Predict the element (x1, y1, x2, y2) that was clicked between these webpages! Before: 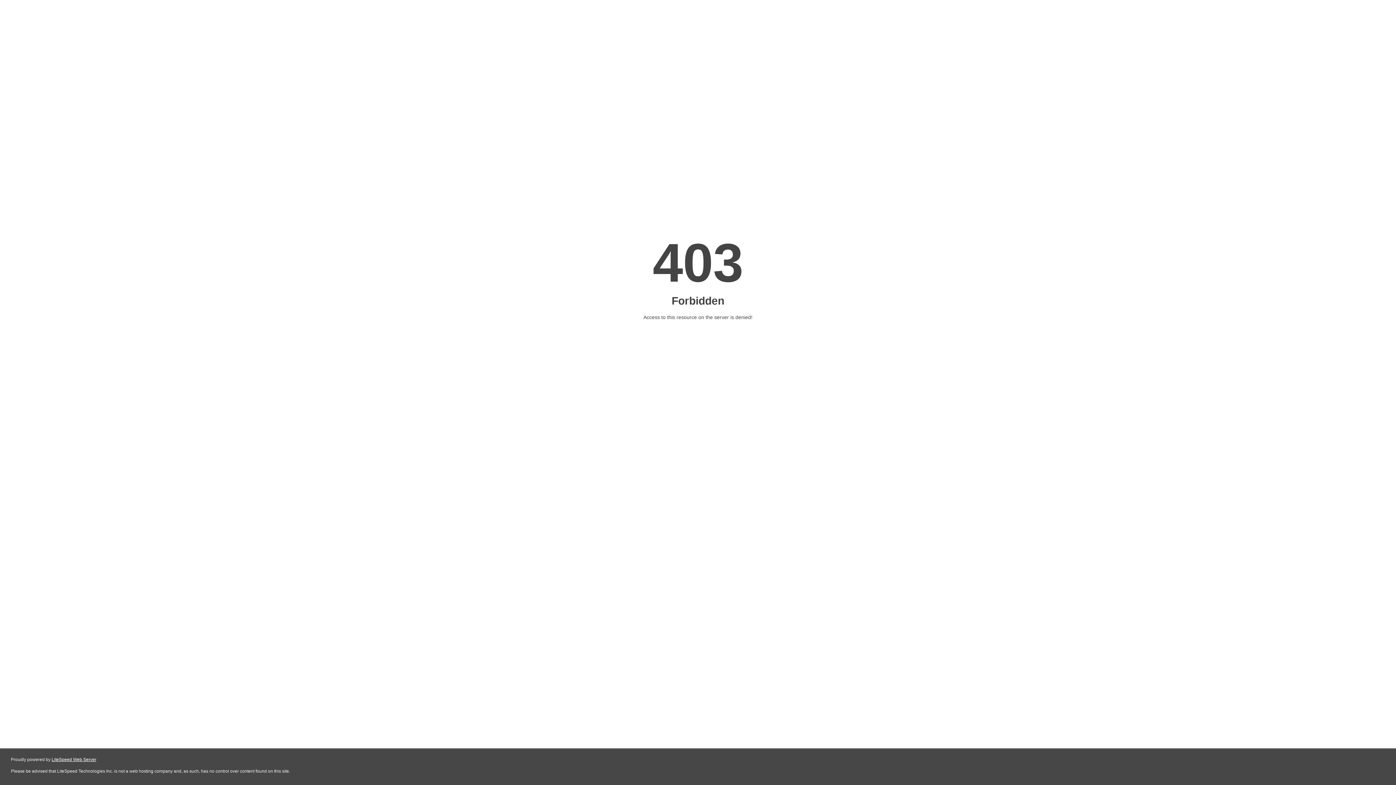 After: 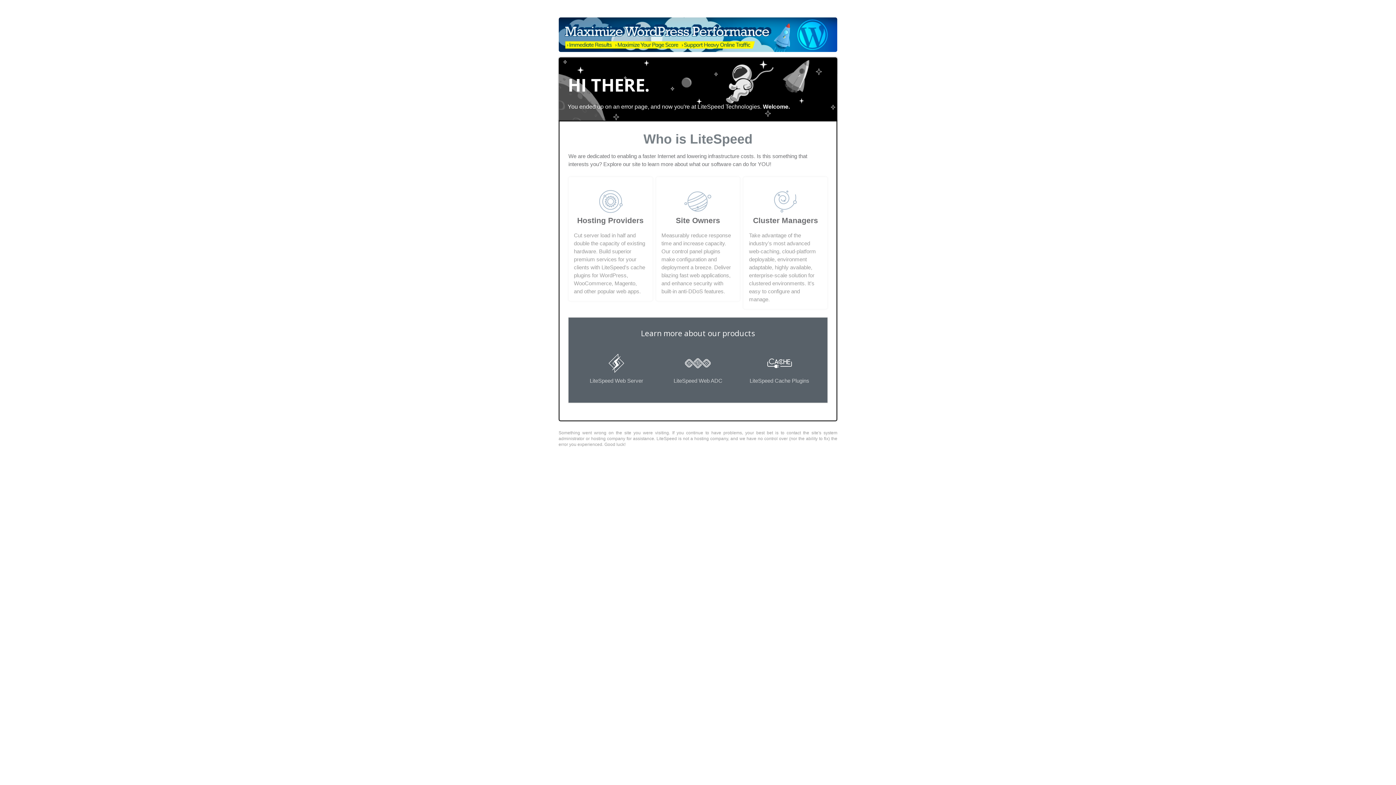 Action: bbox: (51, 757, 96, 762) label: LiteSpeed Web Server